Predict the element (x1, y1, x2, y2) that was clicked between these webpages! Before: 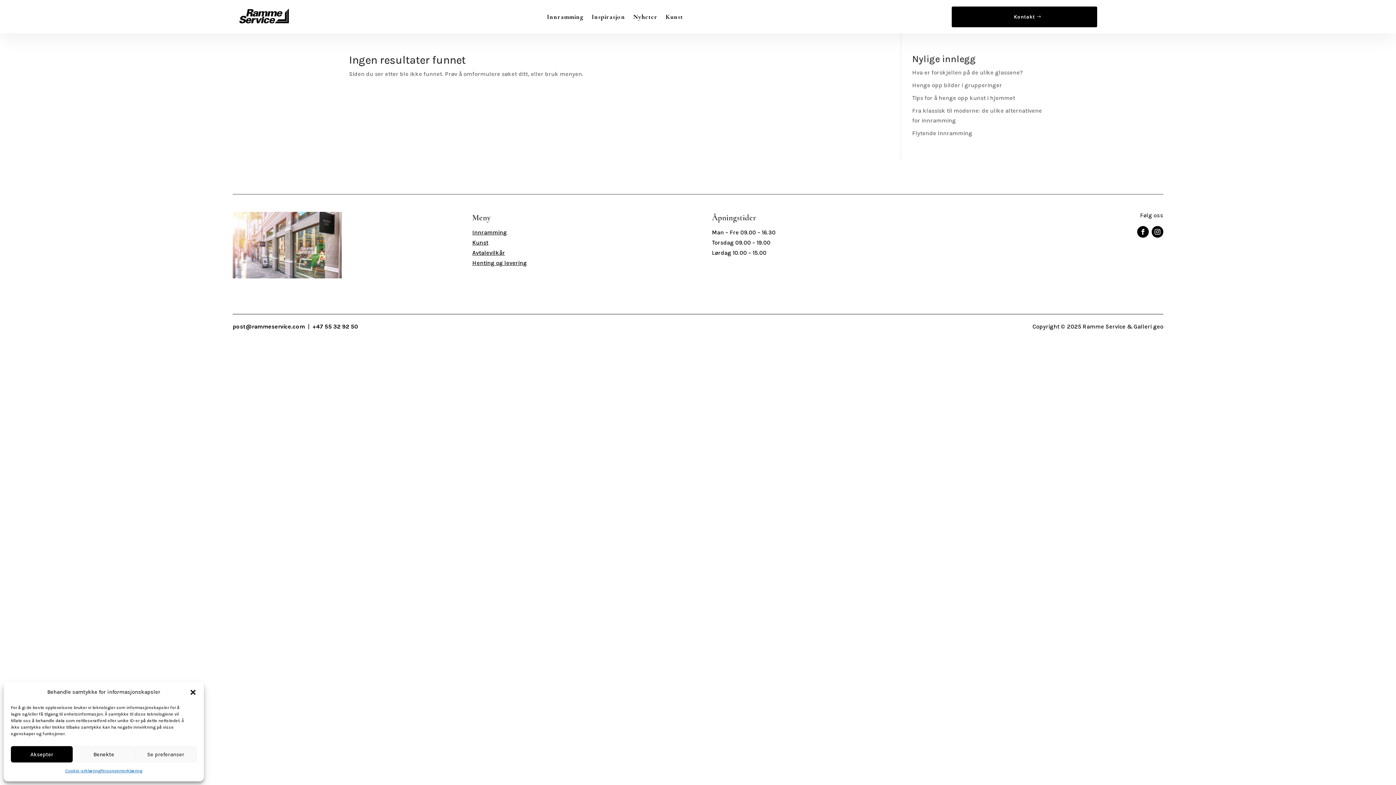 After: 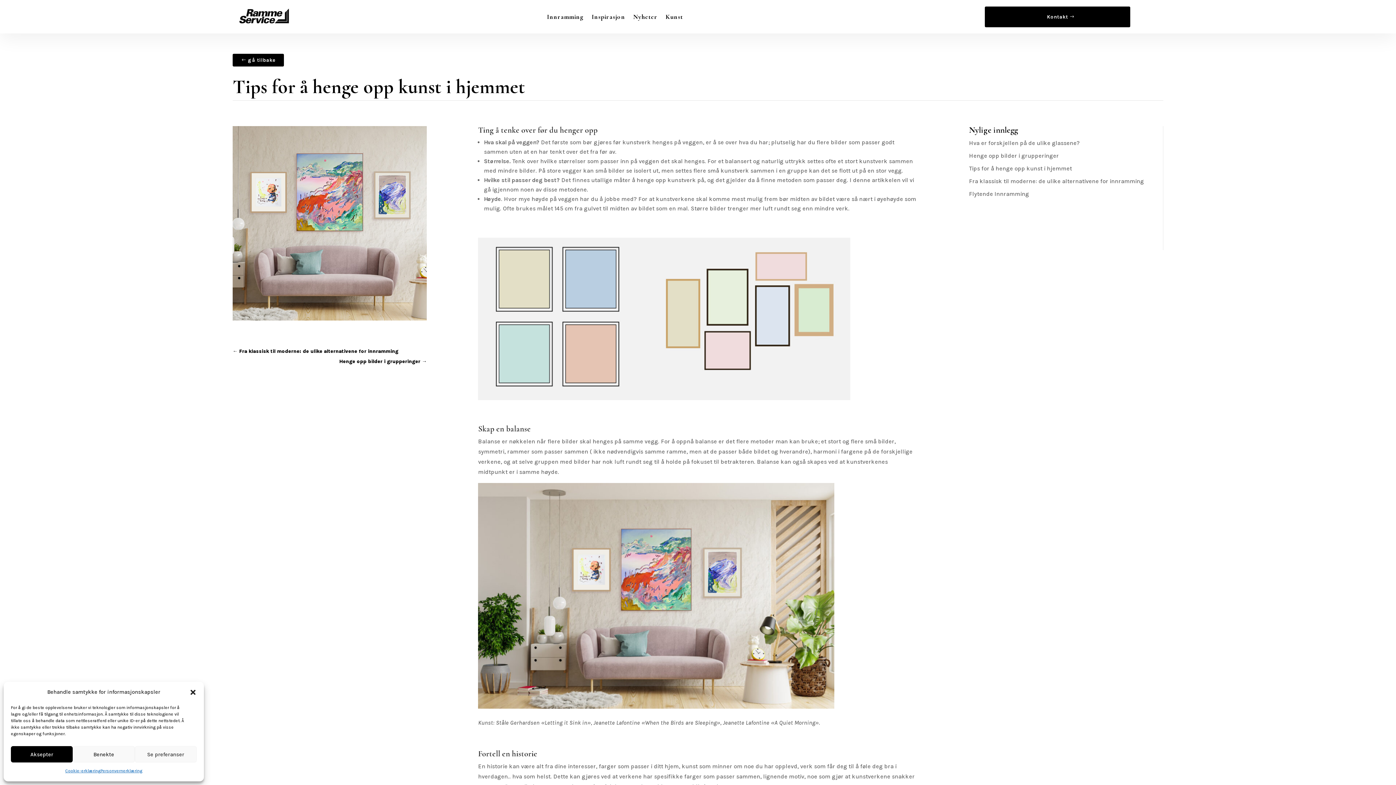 Action: label: Tips for å henge opp kunst i hjemmet bbox: (912, 94, 1015, 101)